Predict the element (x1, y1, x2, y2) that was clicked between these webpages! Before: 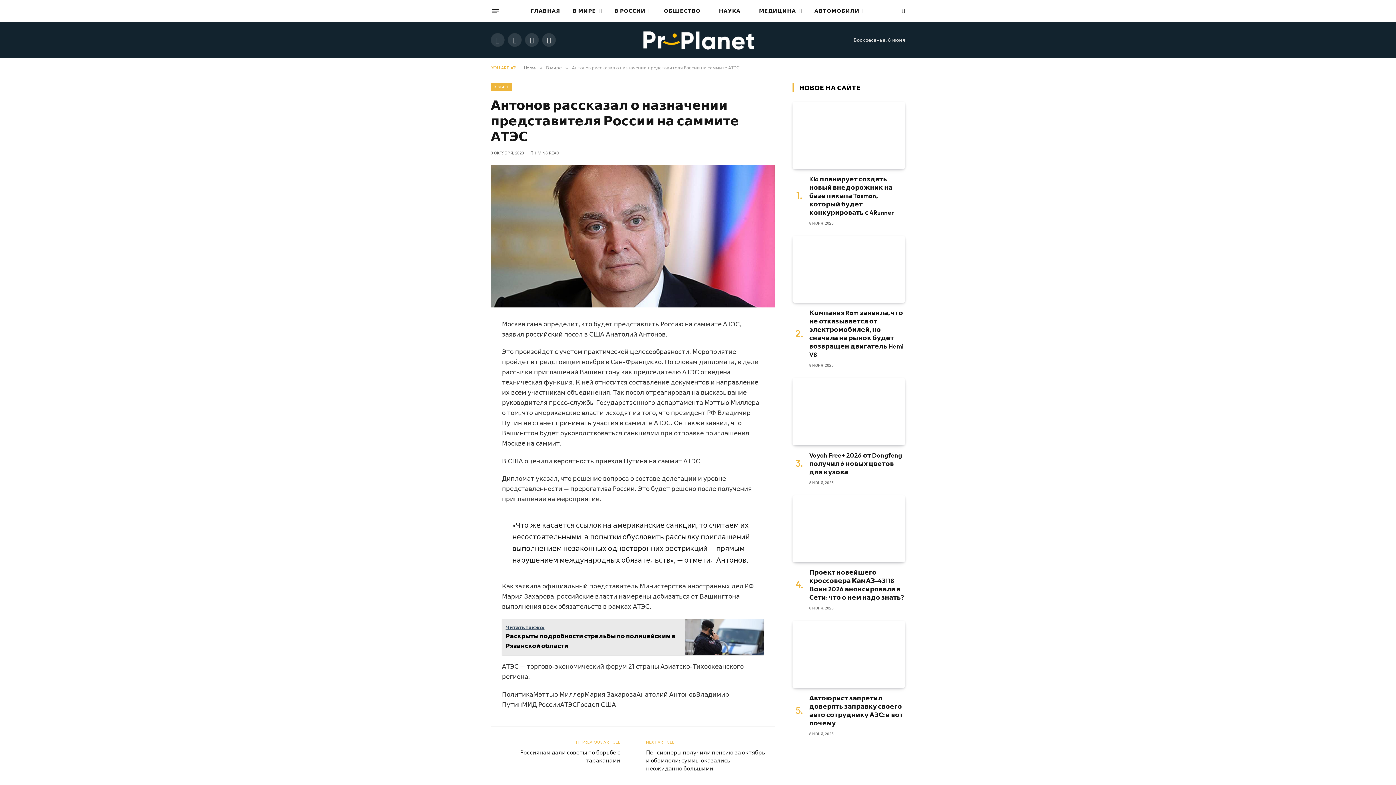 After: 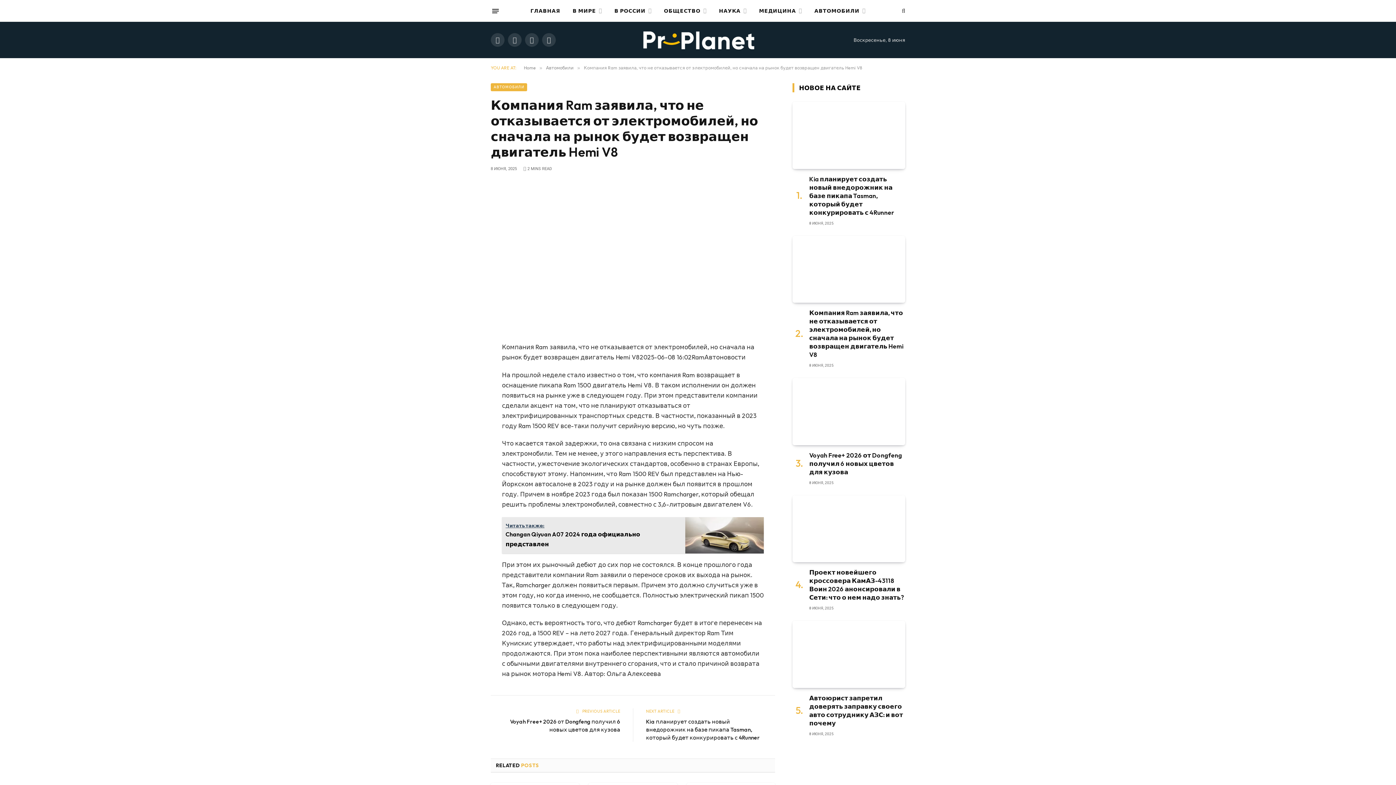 Action: bbox: (792, 235, 905, 302)